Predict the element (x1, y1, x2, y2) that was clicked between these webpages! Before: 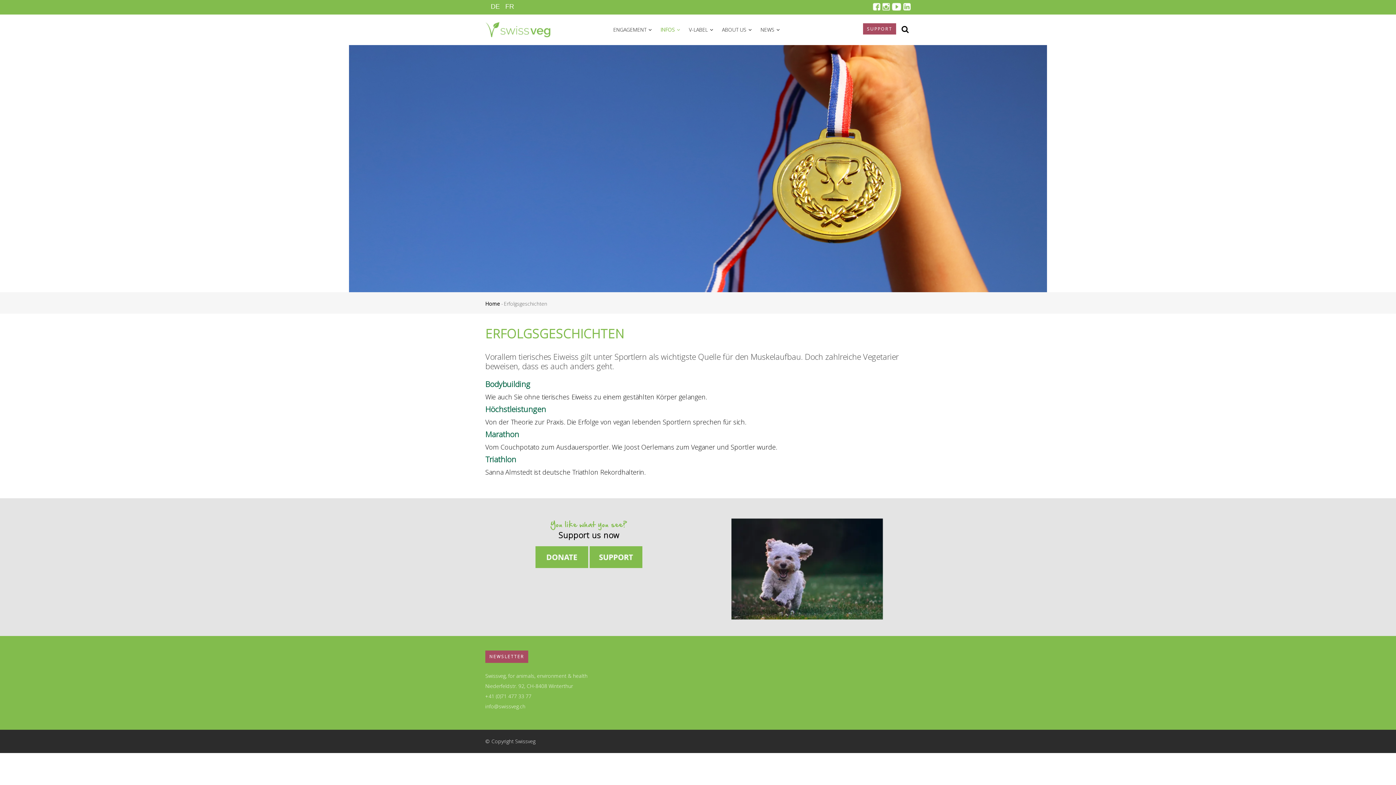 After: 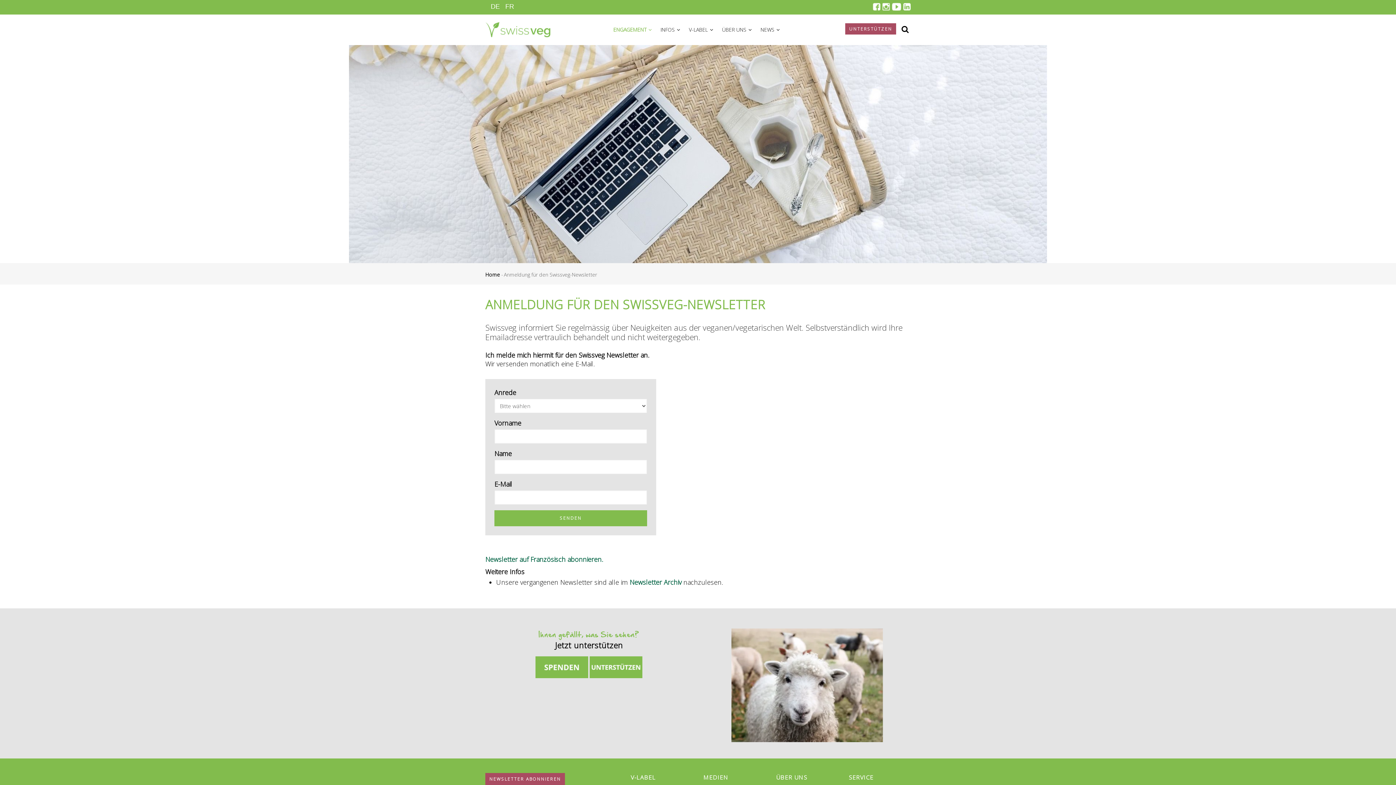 Action: bbox: (485, 650, 528, 663) label: NEWSLETTER